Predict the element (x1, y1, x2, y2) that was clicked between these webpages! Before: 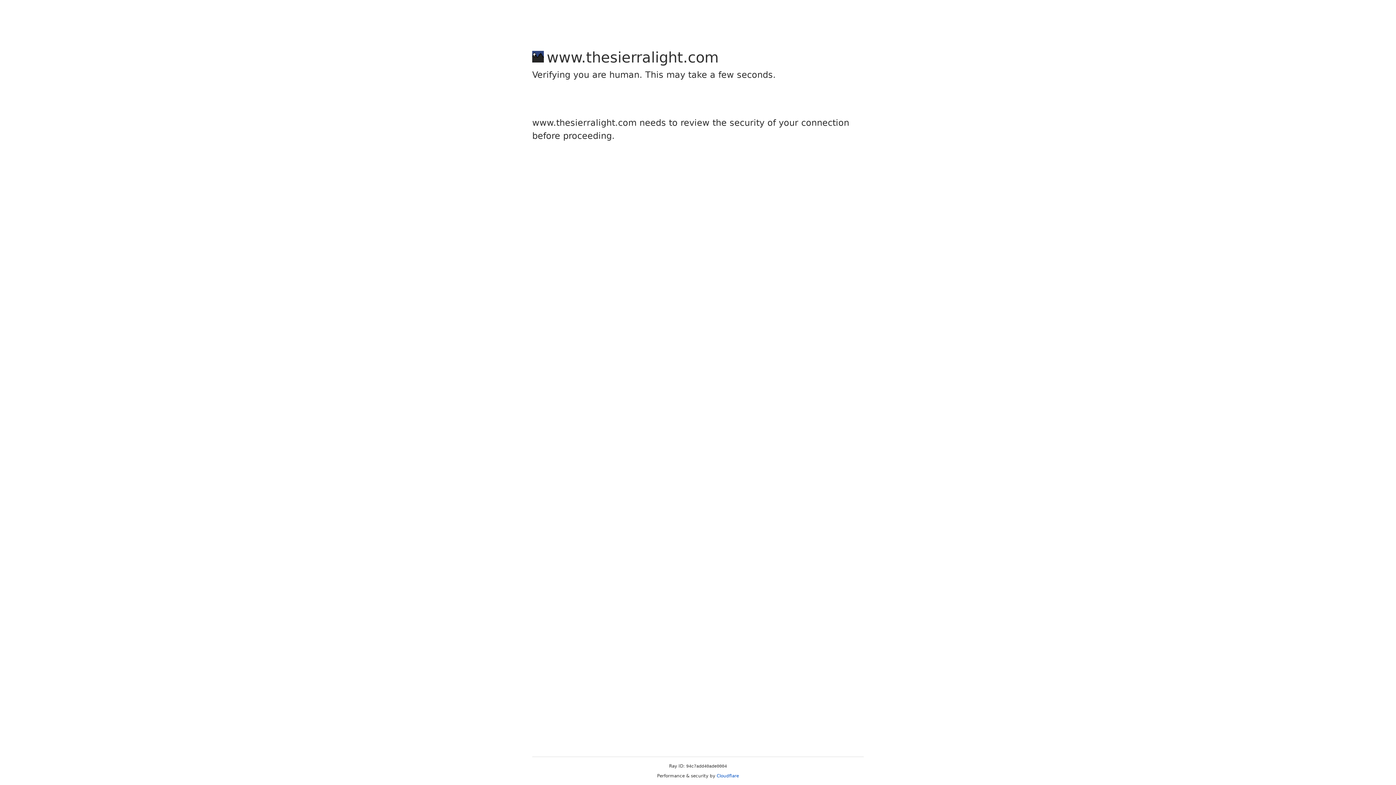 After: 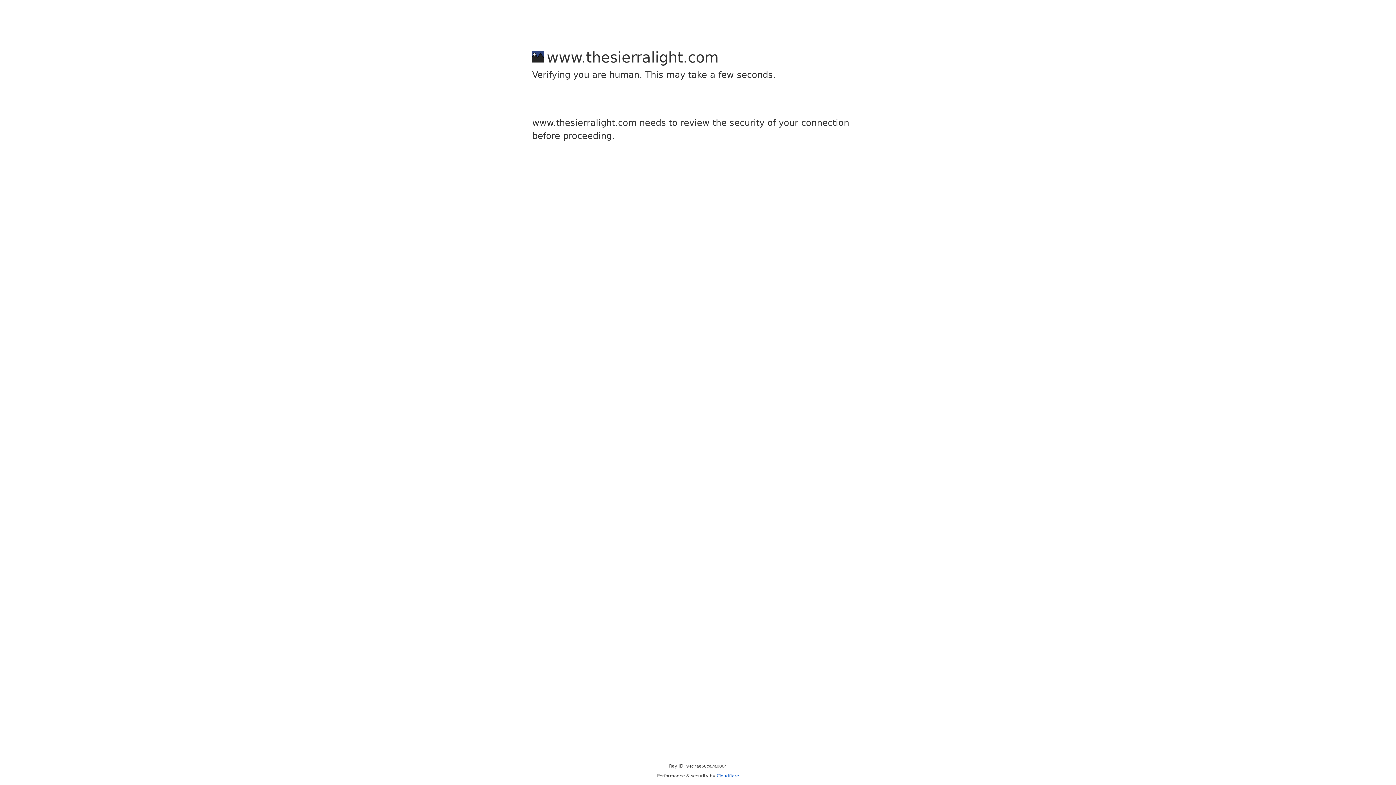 Action: label: Cloudflare bbox: (716, 773, 739, 778)